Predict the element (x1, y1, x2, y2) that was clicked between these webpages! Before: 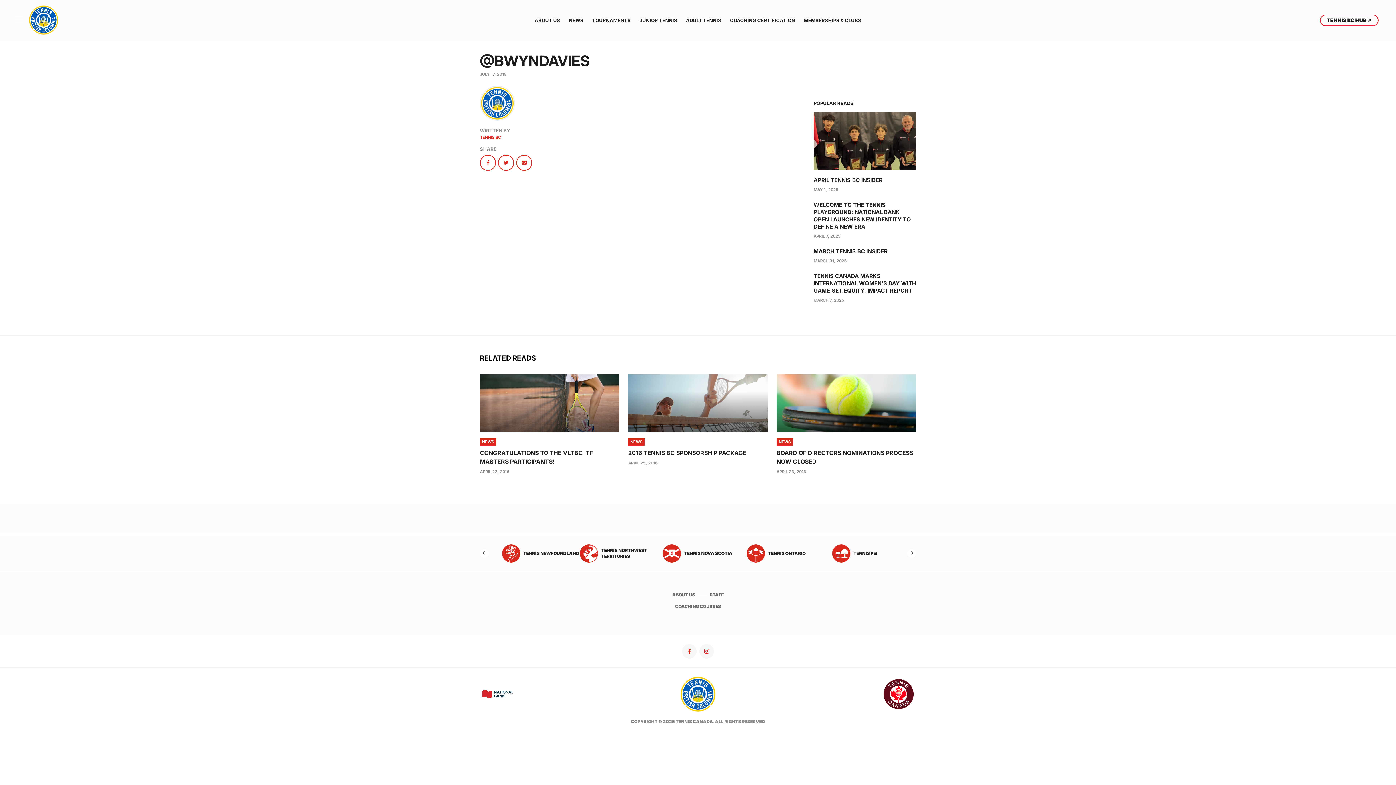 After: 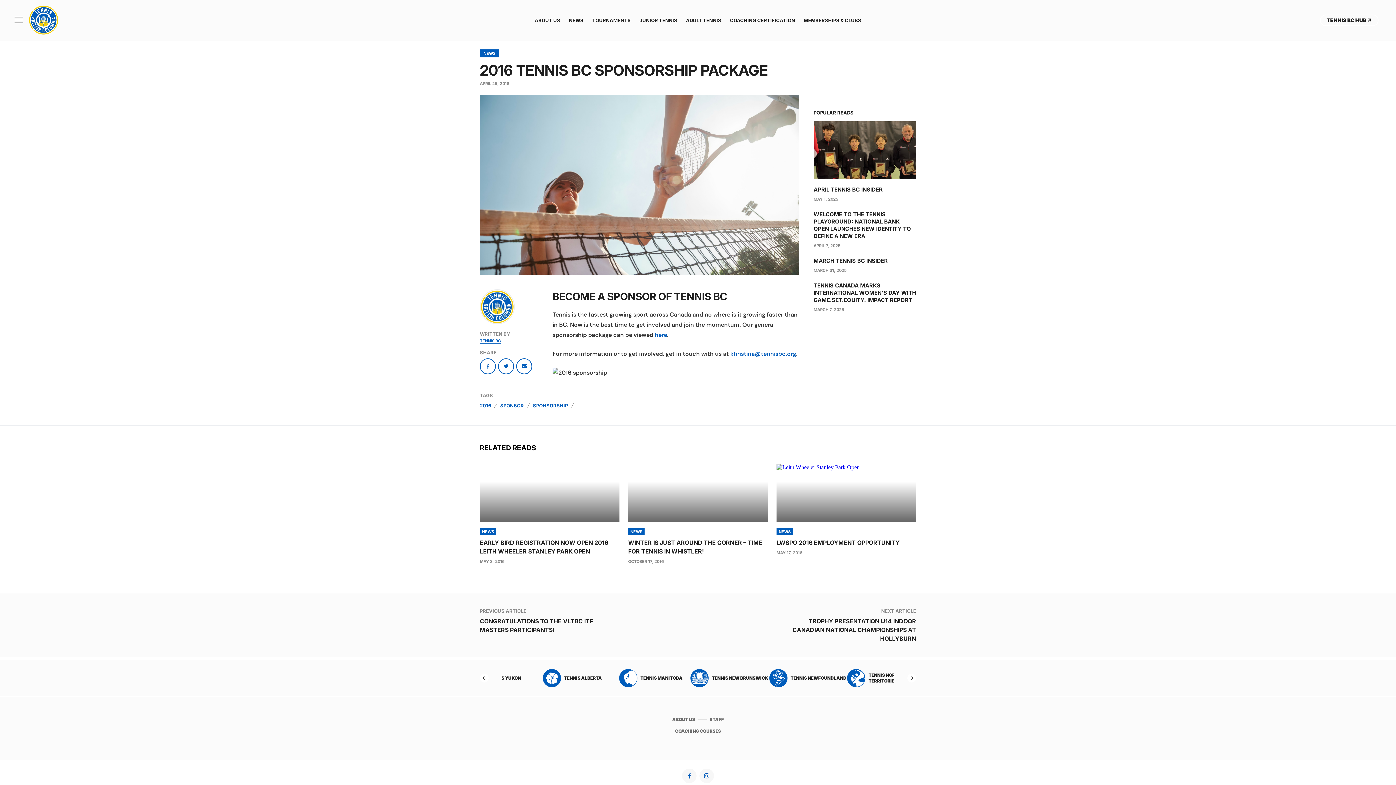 Action: bbox: (628, 374, 768, 432)